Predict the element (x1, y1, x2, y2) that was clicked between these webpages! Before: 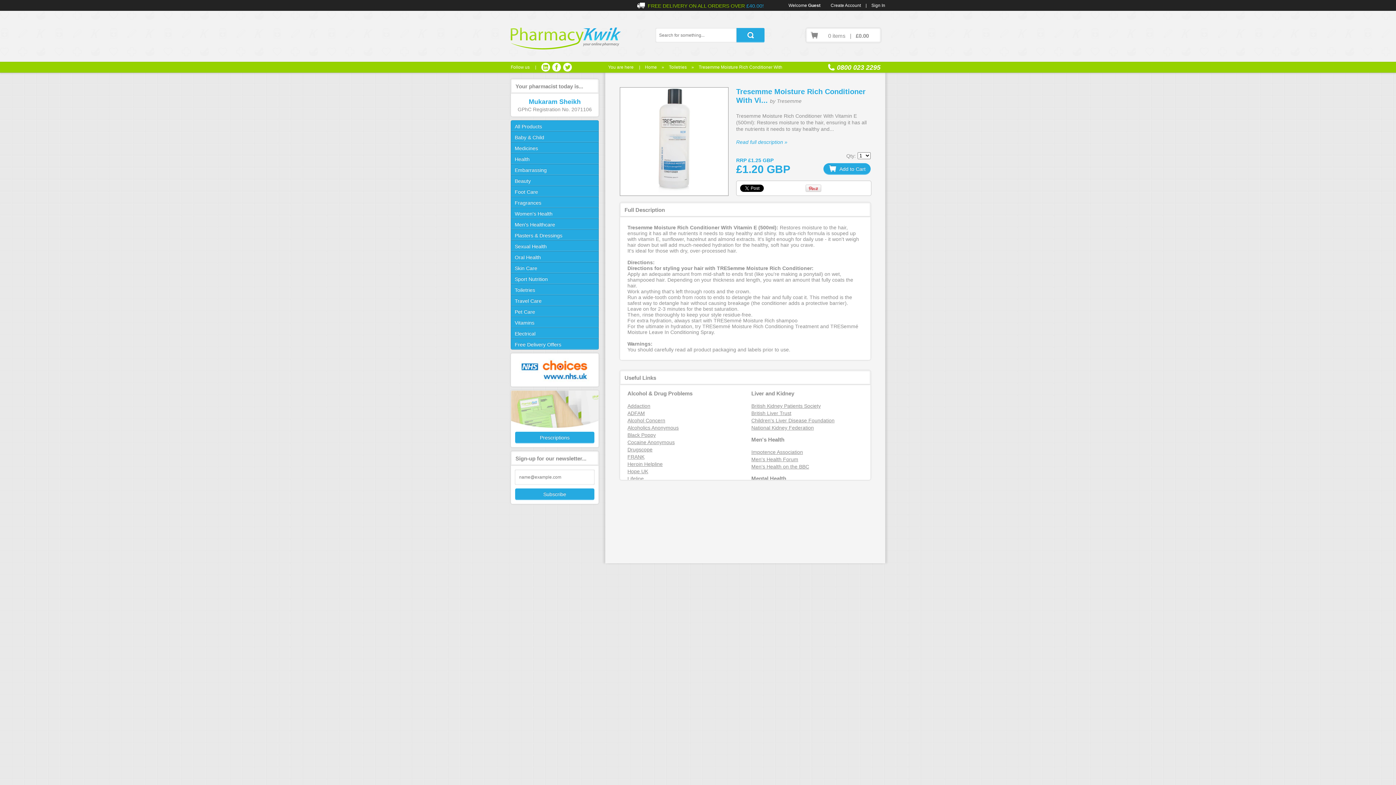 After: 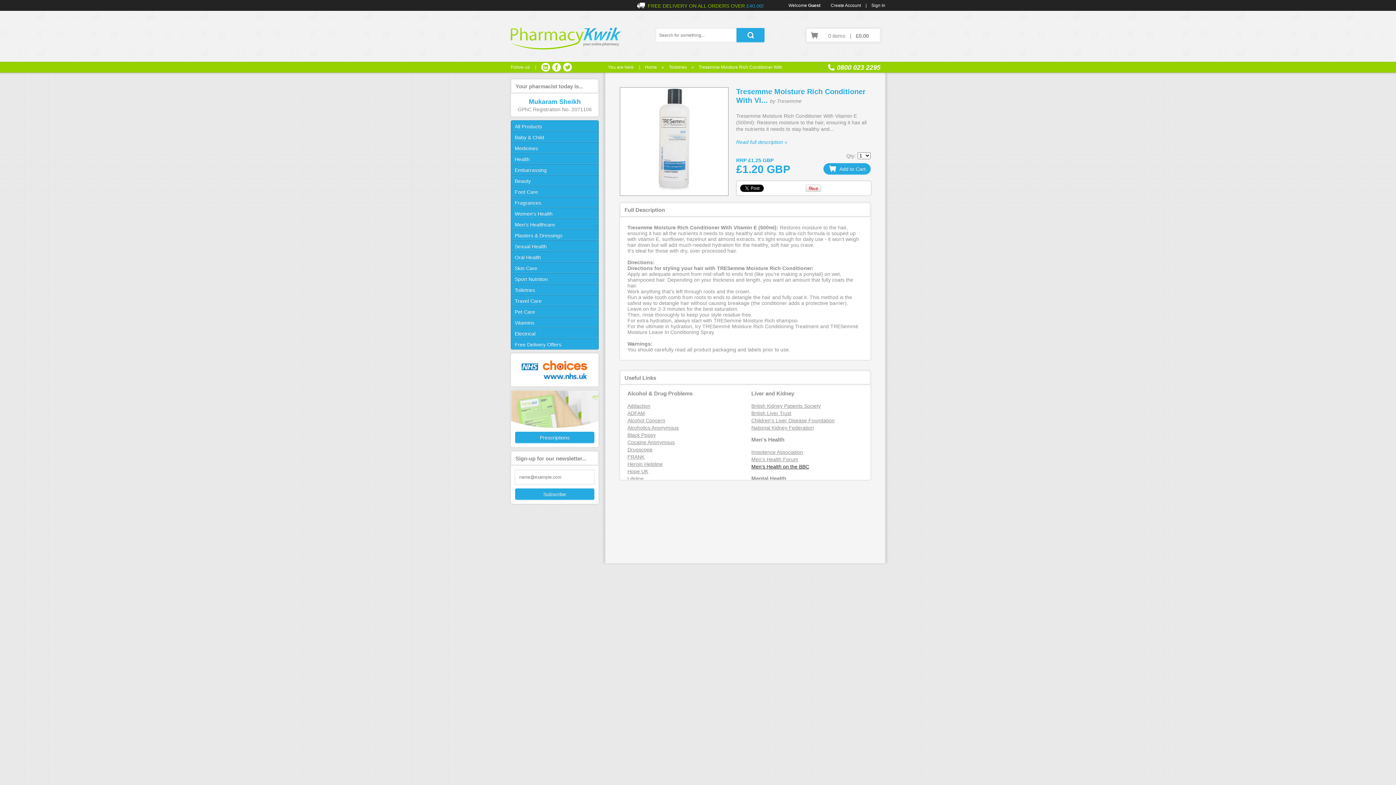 Action: bbox: (751, 463, 870, 470) label: Men's Health on the BBC